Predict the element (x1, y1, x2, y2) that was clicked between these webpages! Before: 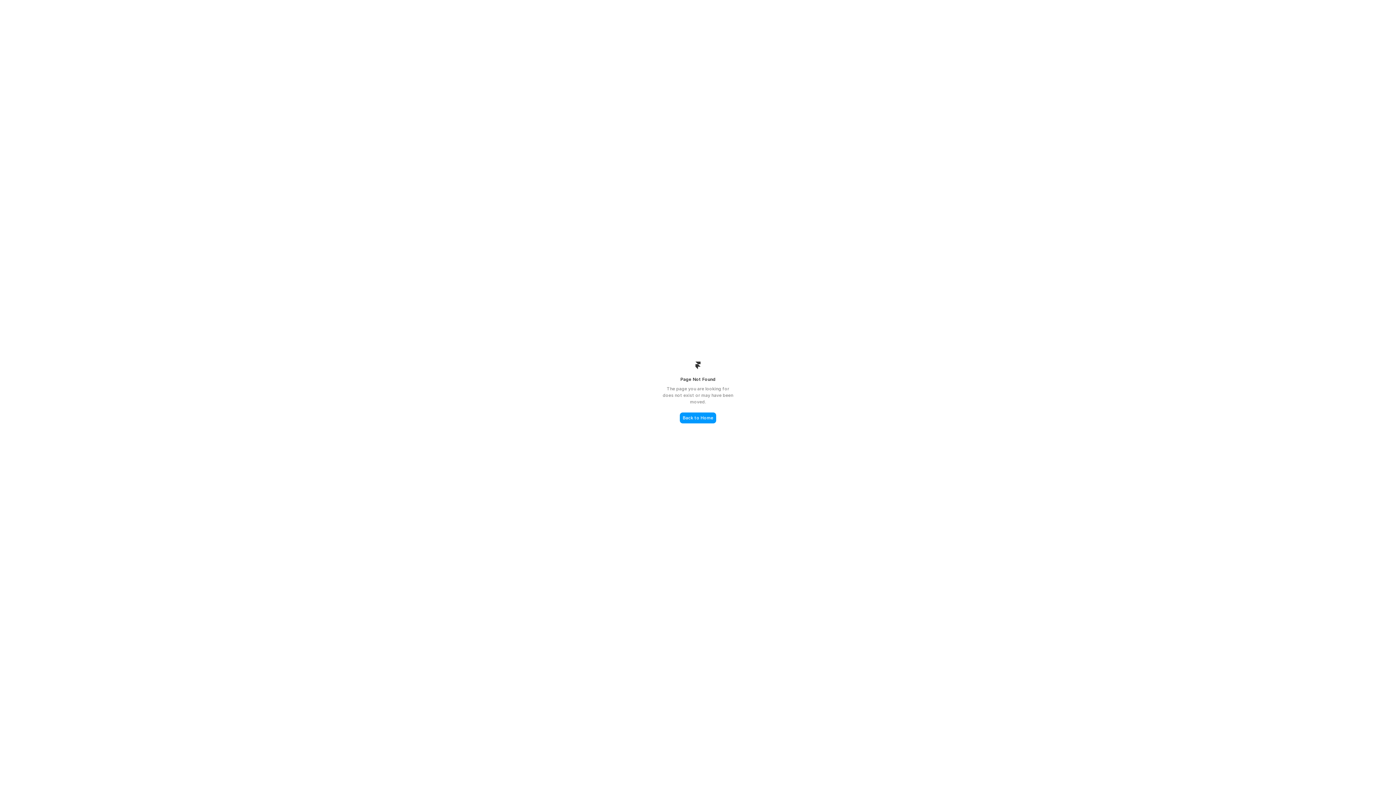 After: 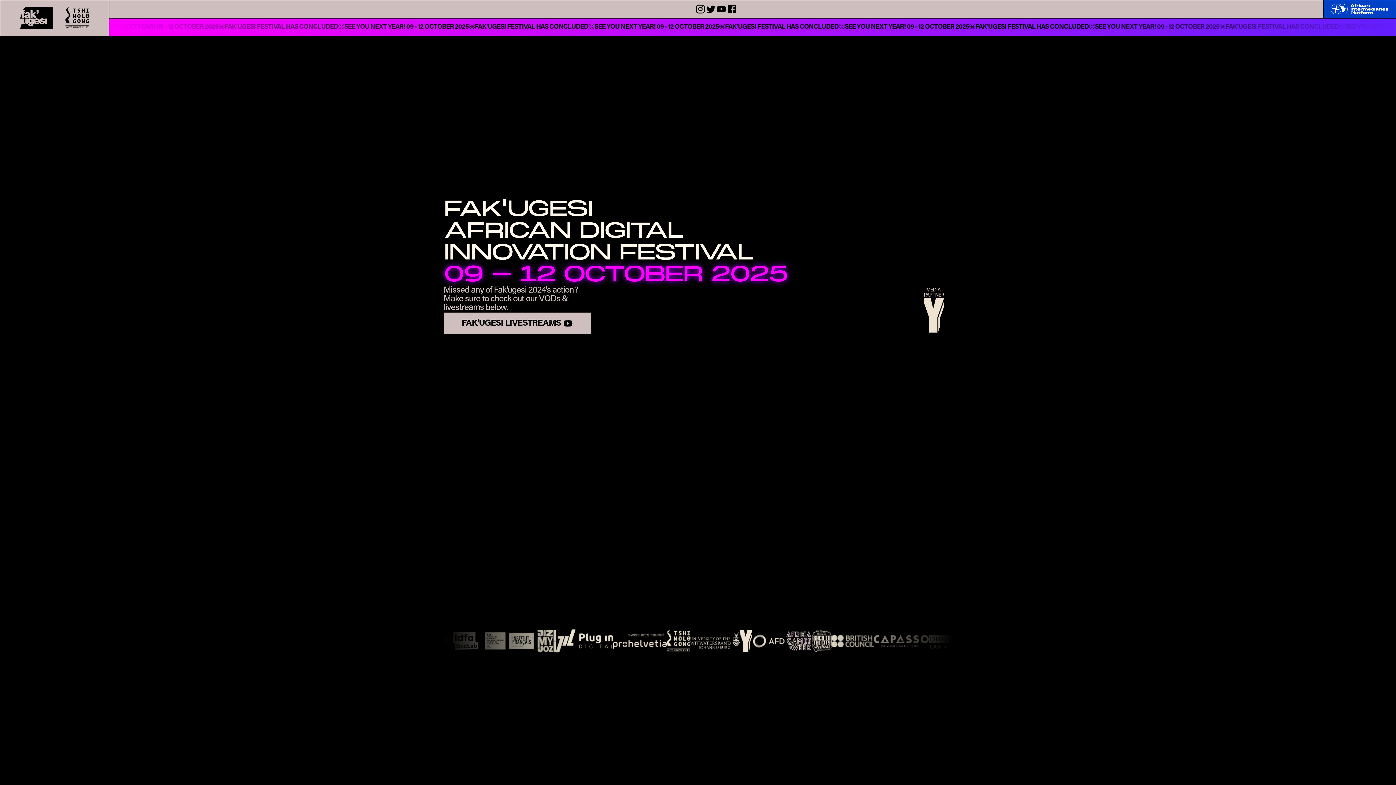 Action: bbox: (680, 412, 716, 423) label: Back to Home